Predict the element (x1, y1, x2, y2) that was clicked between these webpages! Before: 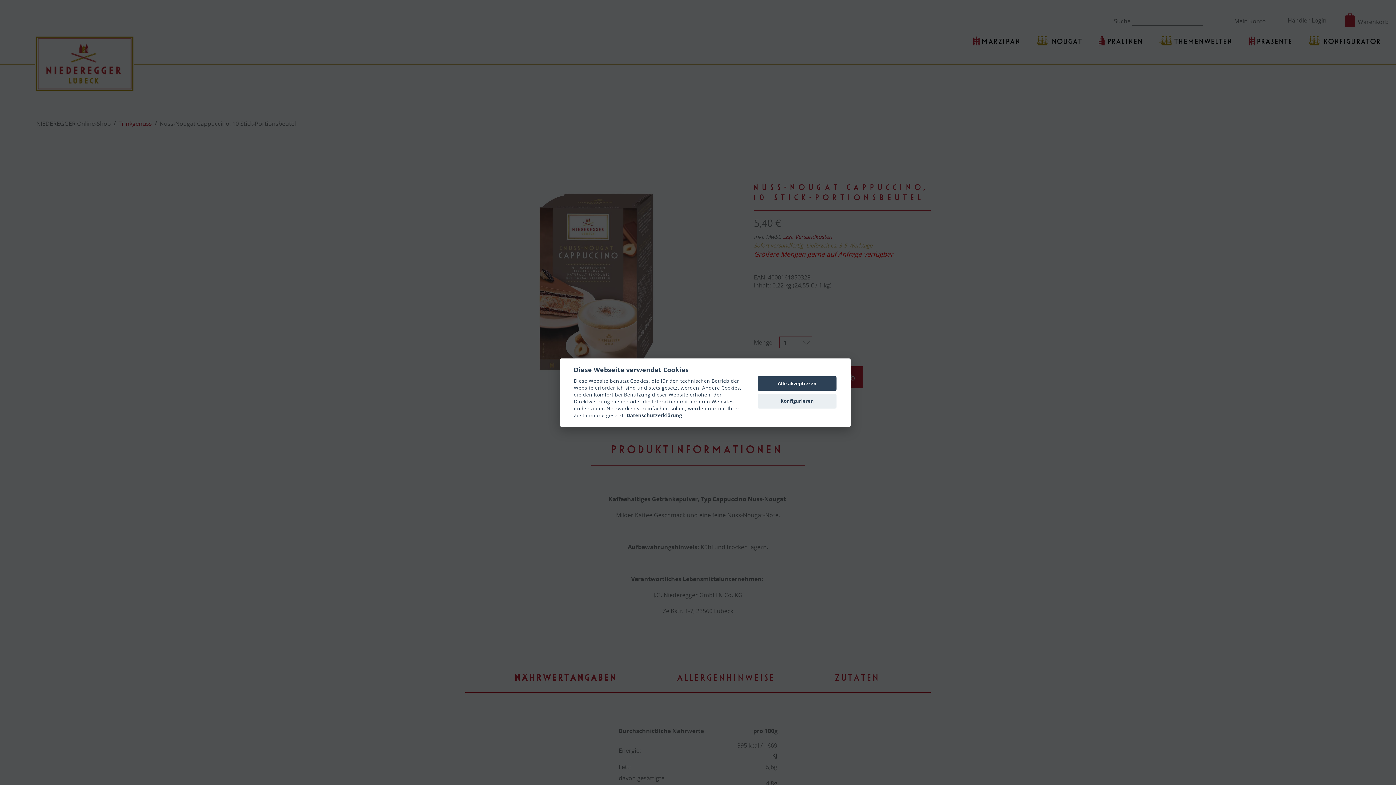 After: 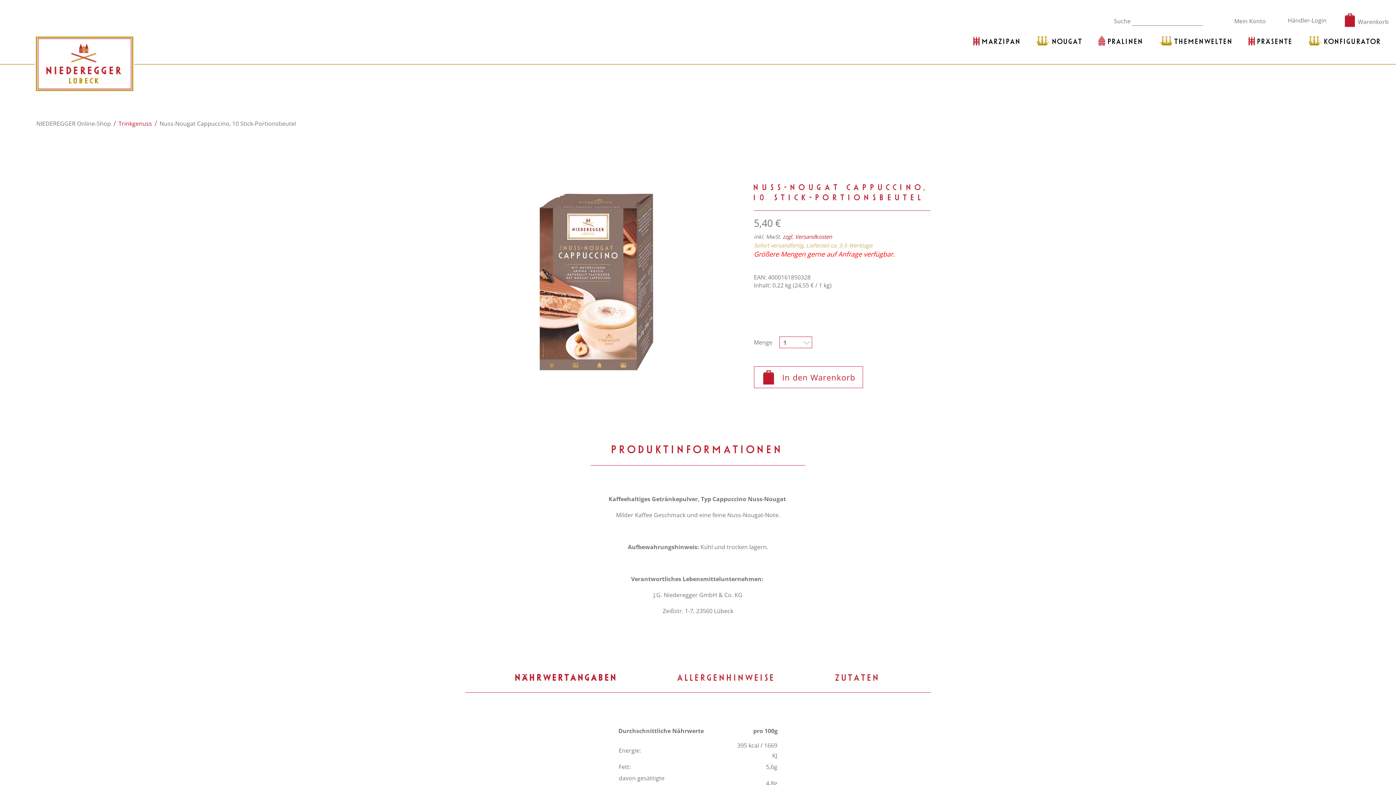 Action: label: Alle akzeptieren bbox: (757, 376, 836, 391)